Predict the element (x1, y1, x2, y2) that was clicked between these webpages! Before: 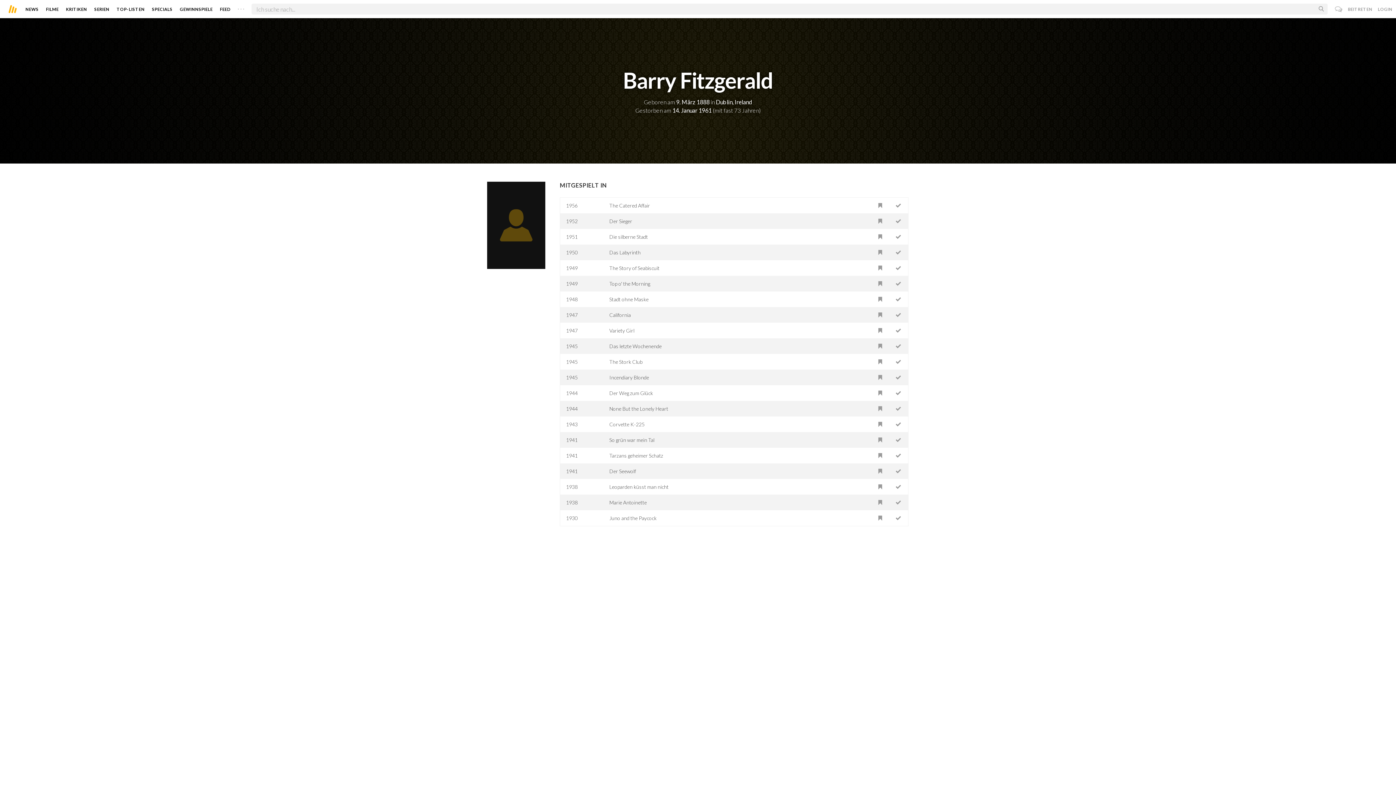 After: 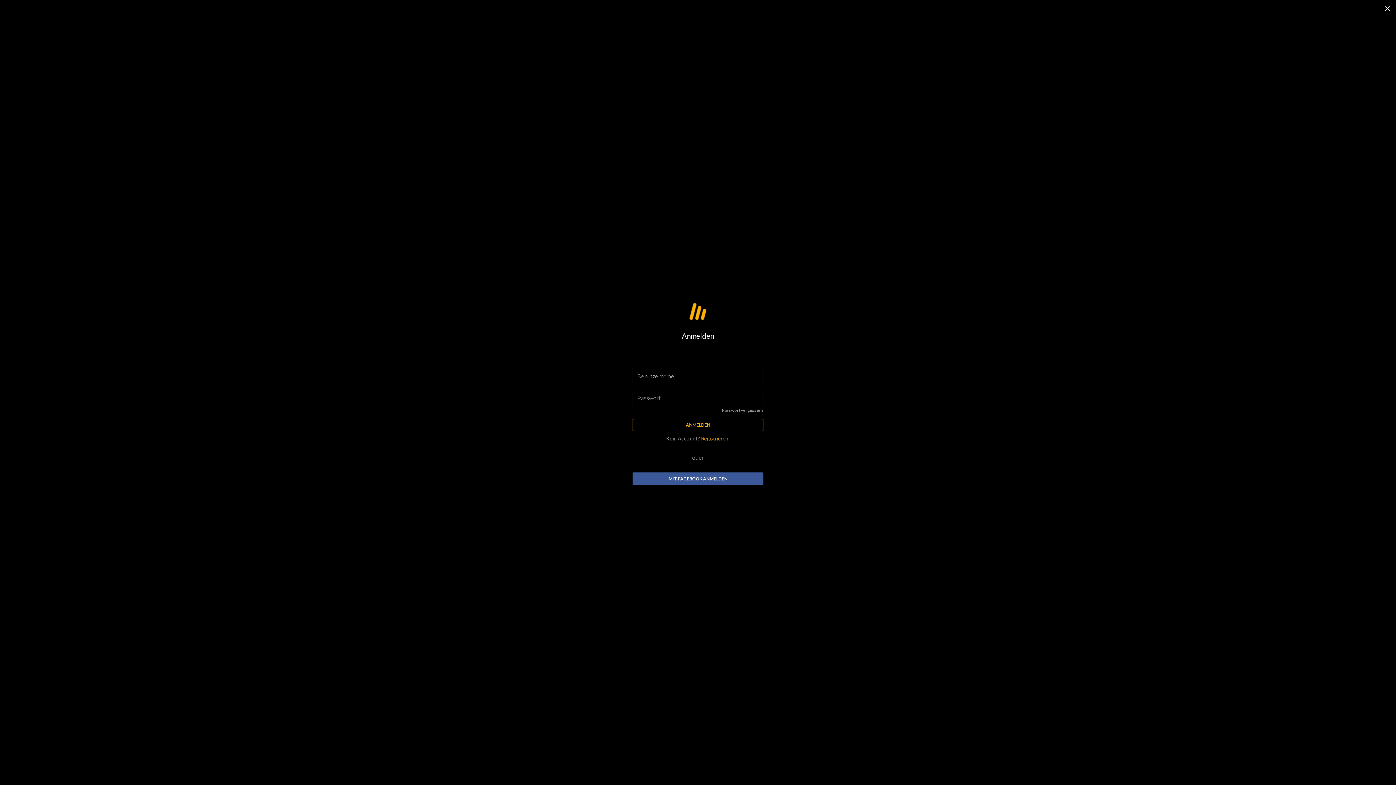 Action: bbox: (890, 416, 906, 432)